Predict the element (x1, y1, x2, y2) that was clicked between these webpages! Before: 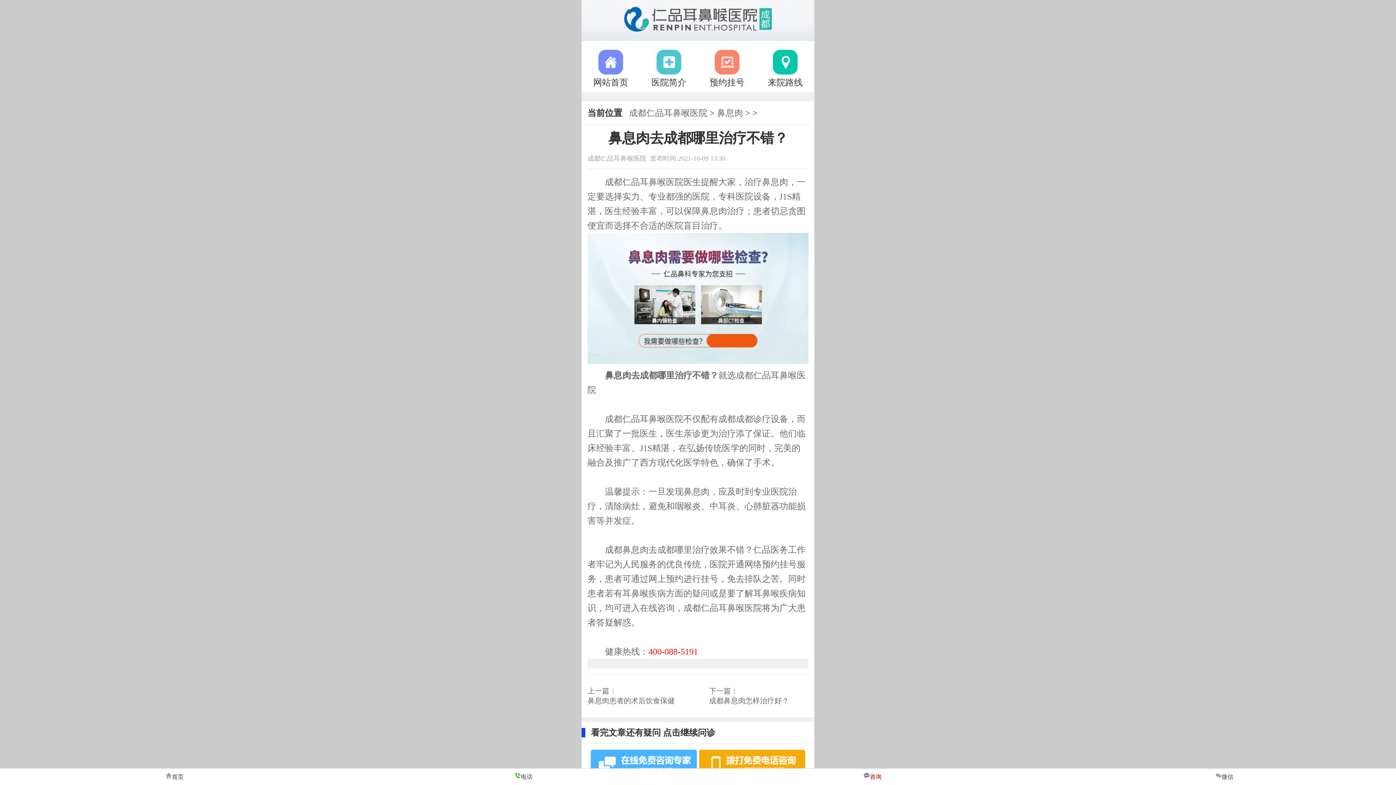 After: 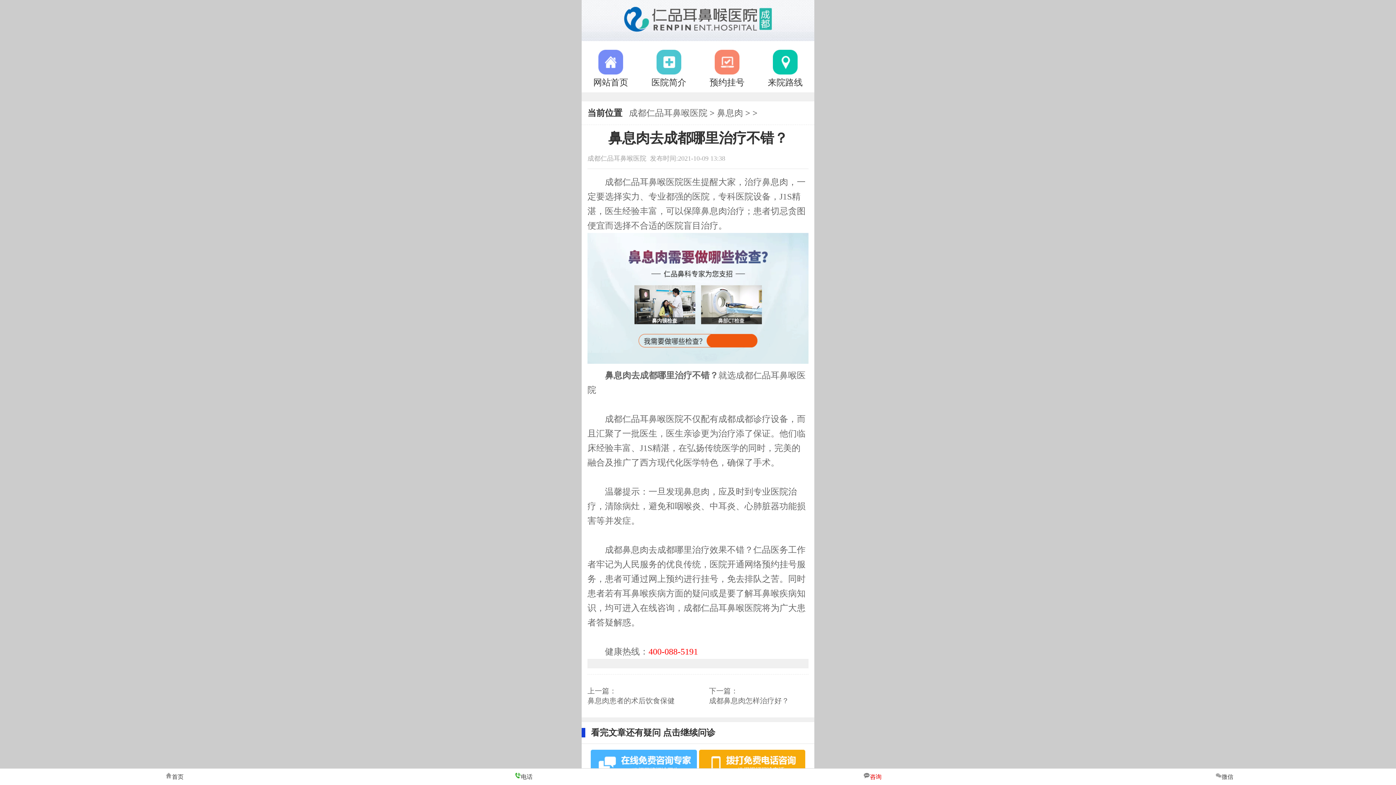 Action: bbox: (590, 750, 697, 779)